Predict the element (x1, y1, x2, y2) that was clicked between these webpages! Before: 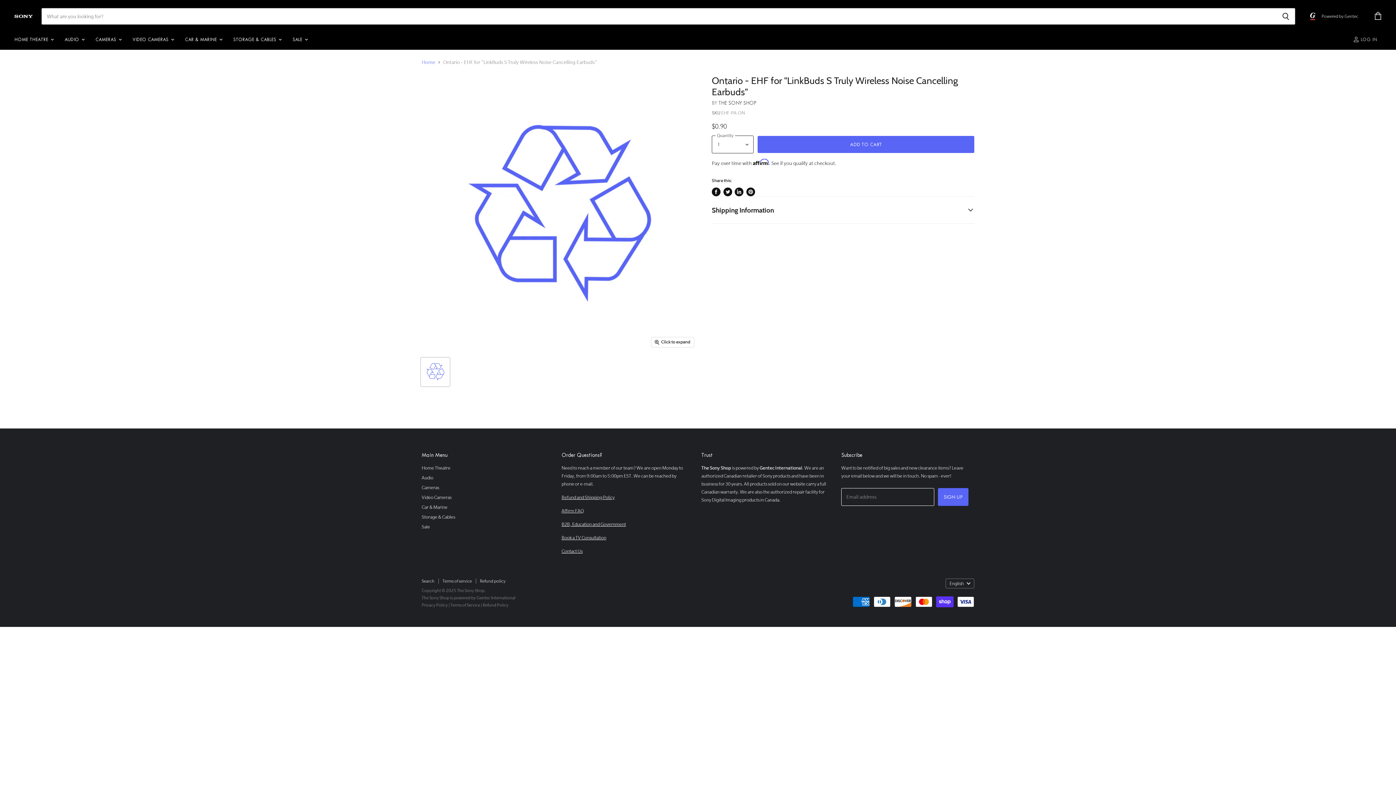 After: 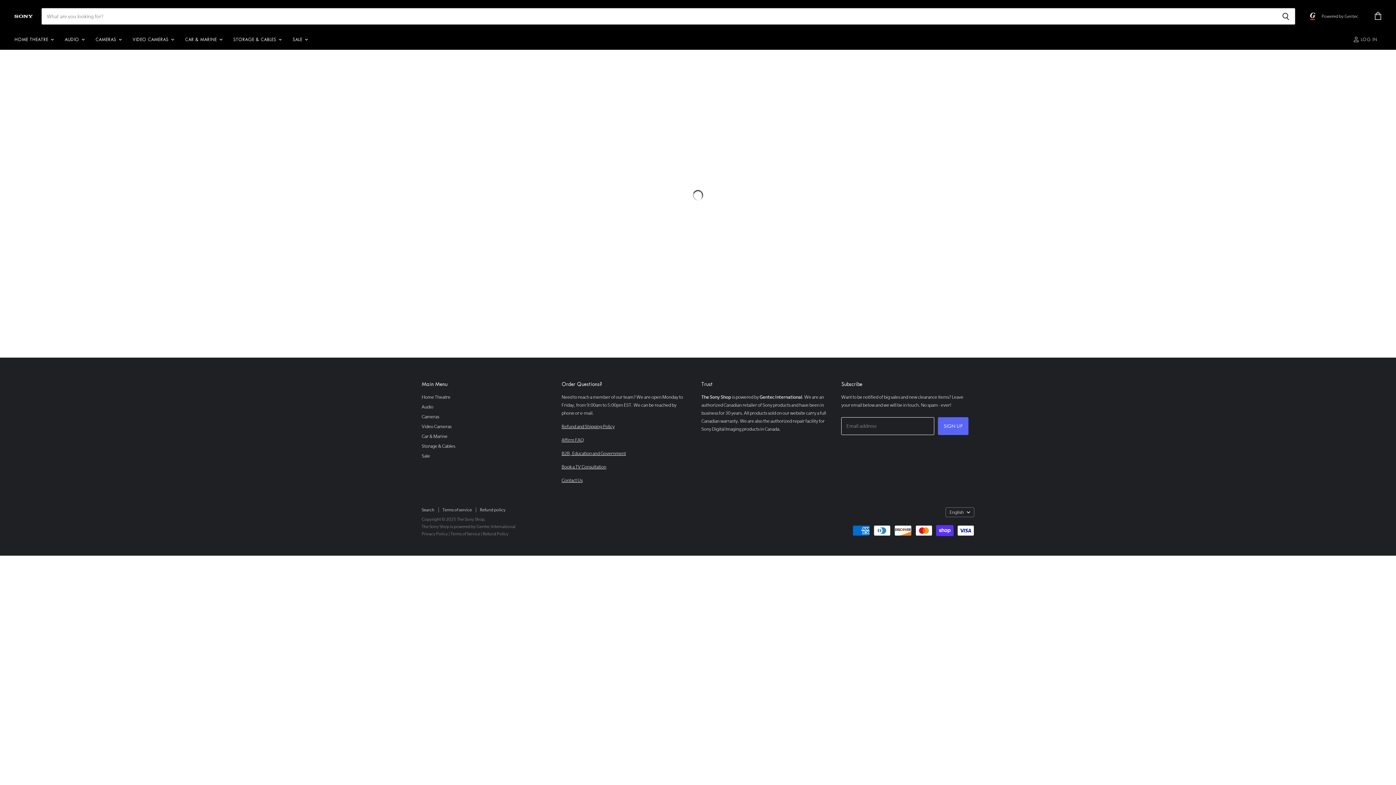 Action: label: Sale bbox: (421, 524, 430, 529)